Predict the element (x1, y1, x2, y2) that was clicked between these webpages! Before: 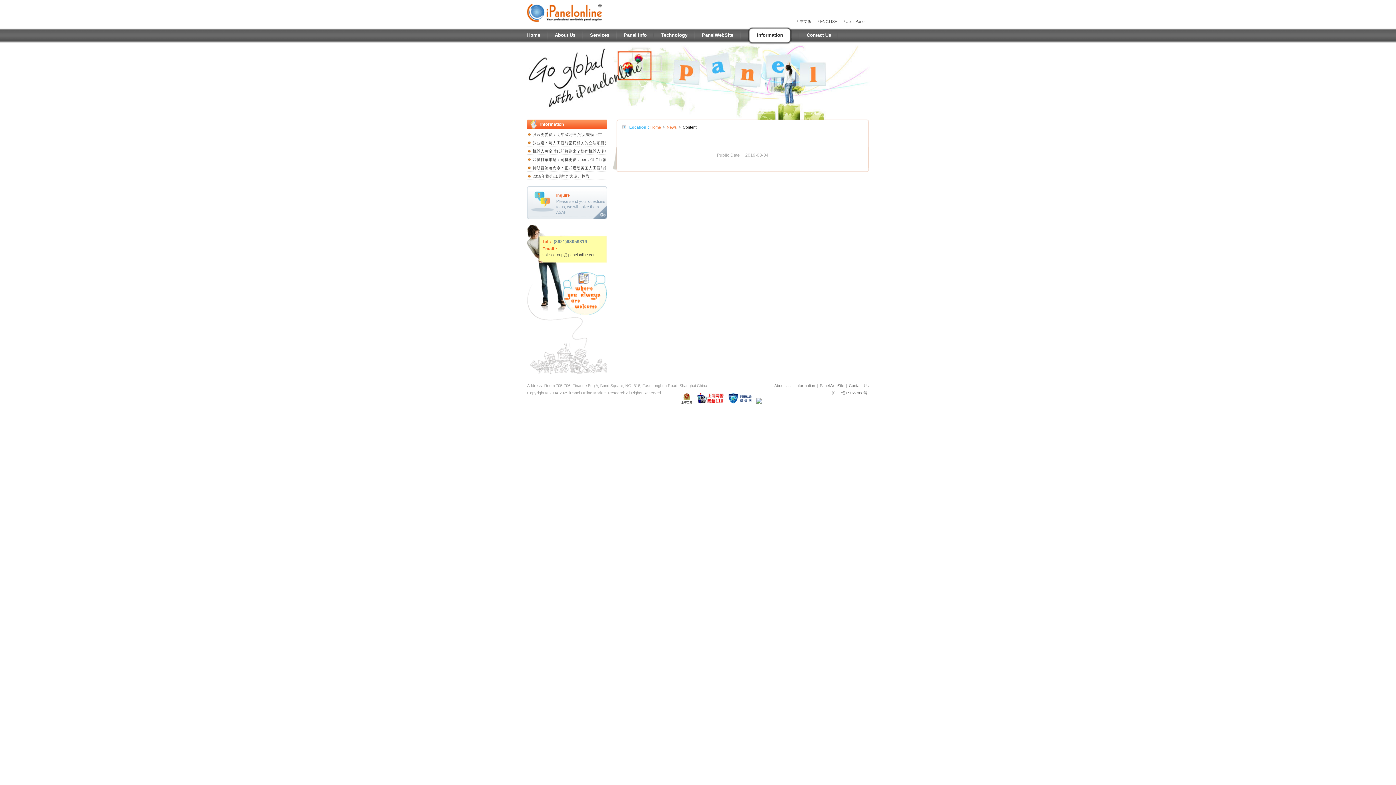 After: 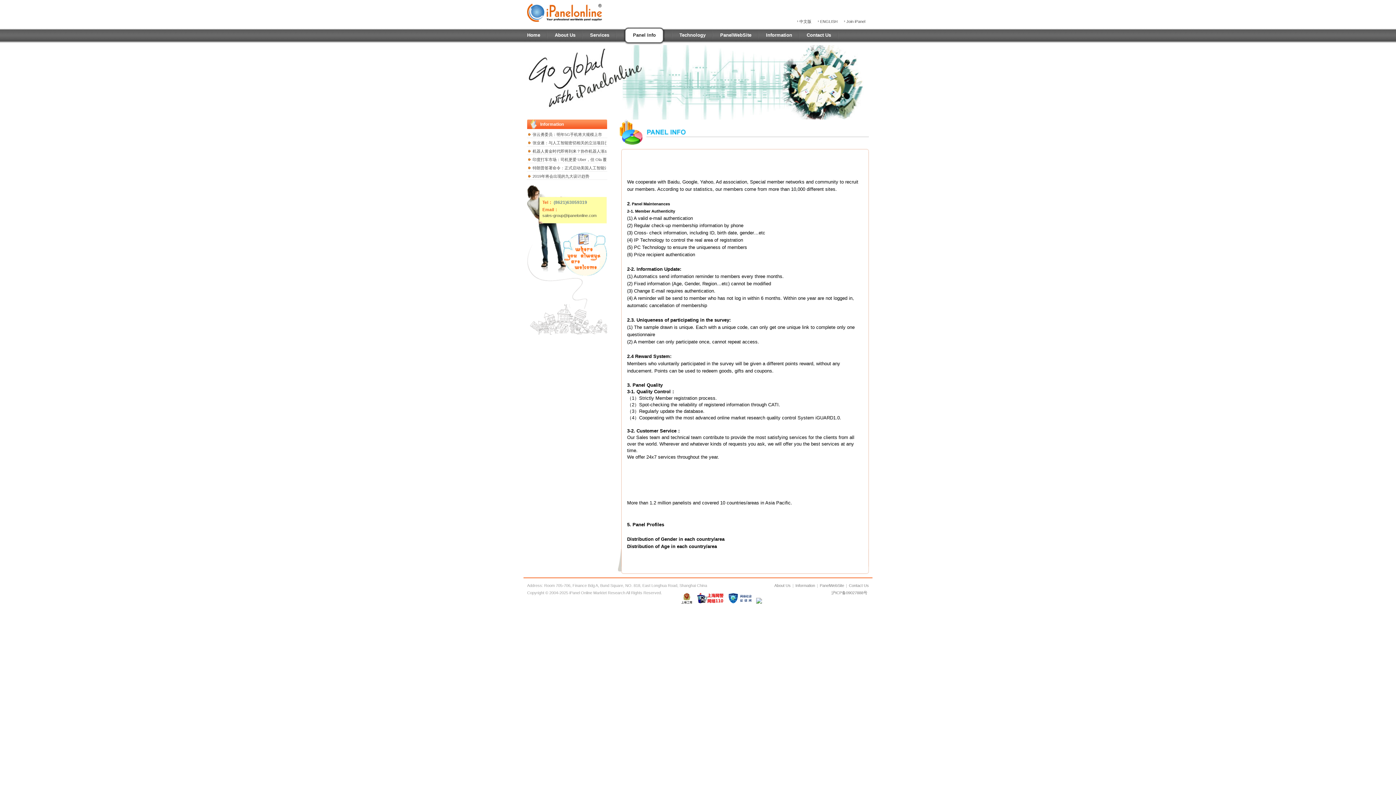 Action: label: Panel Info bbox: (624, 26, 646, 45)